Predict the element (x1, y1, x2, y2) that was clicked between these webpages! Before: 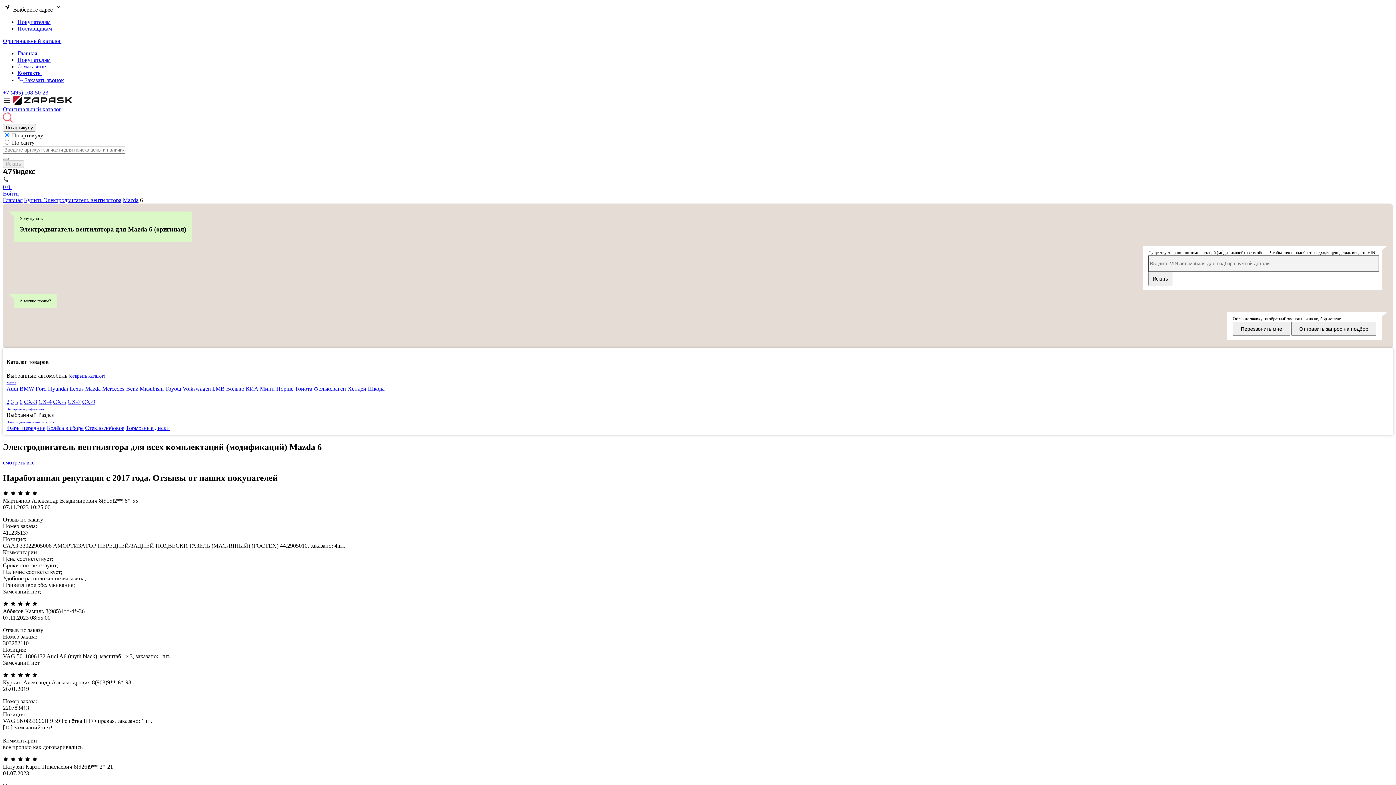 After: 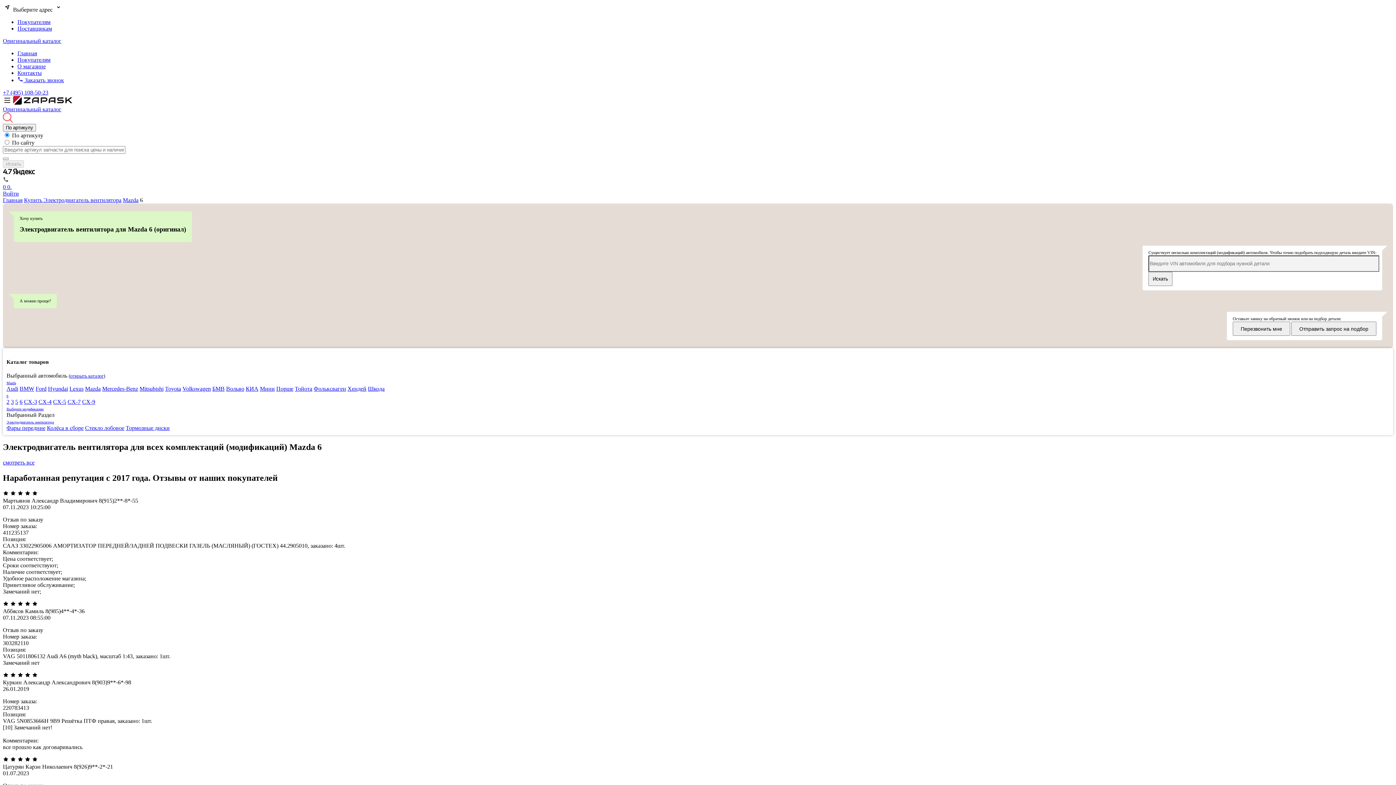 Action: bbox: (19, 398, 22, 405) label: 6